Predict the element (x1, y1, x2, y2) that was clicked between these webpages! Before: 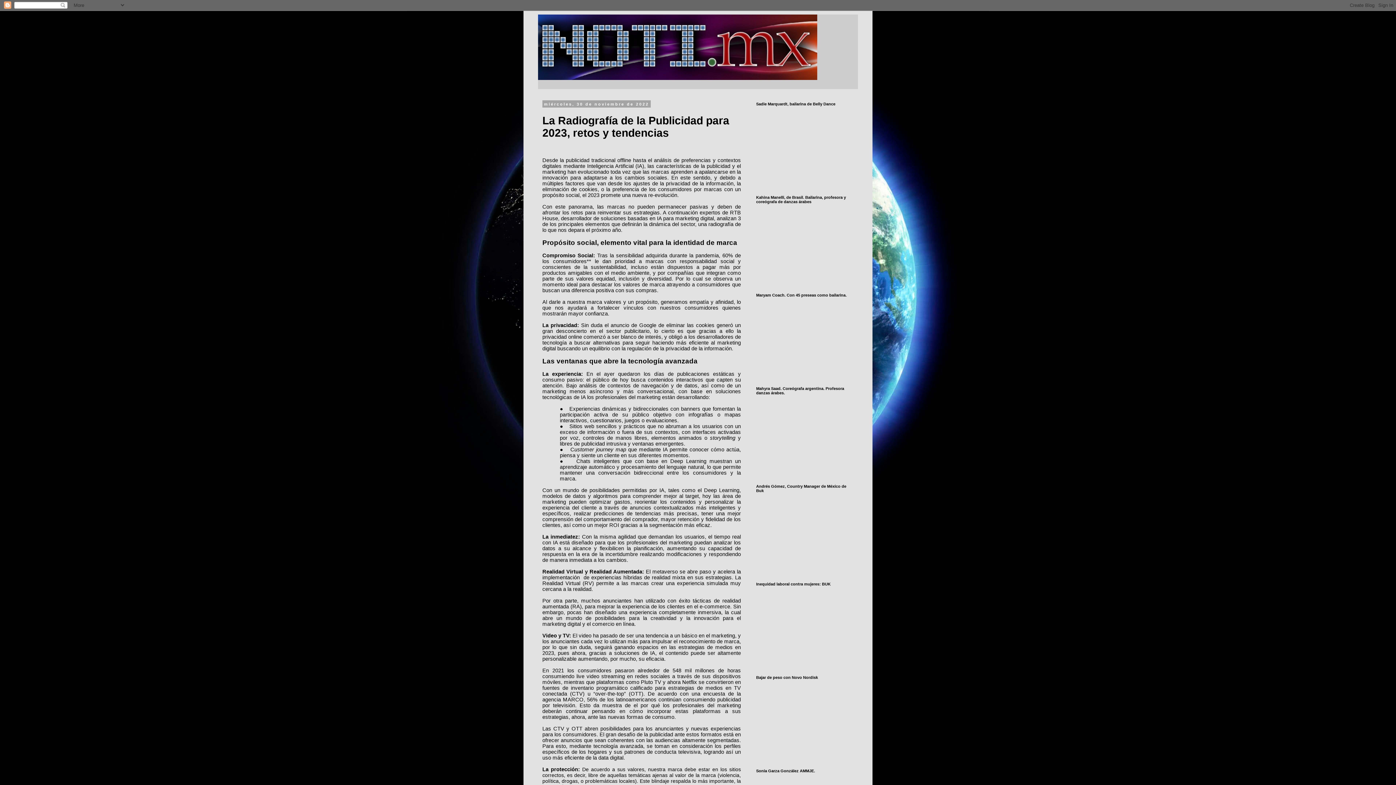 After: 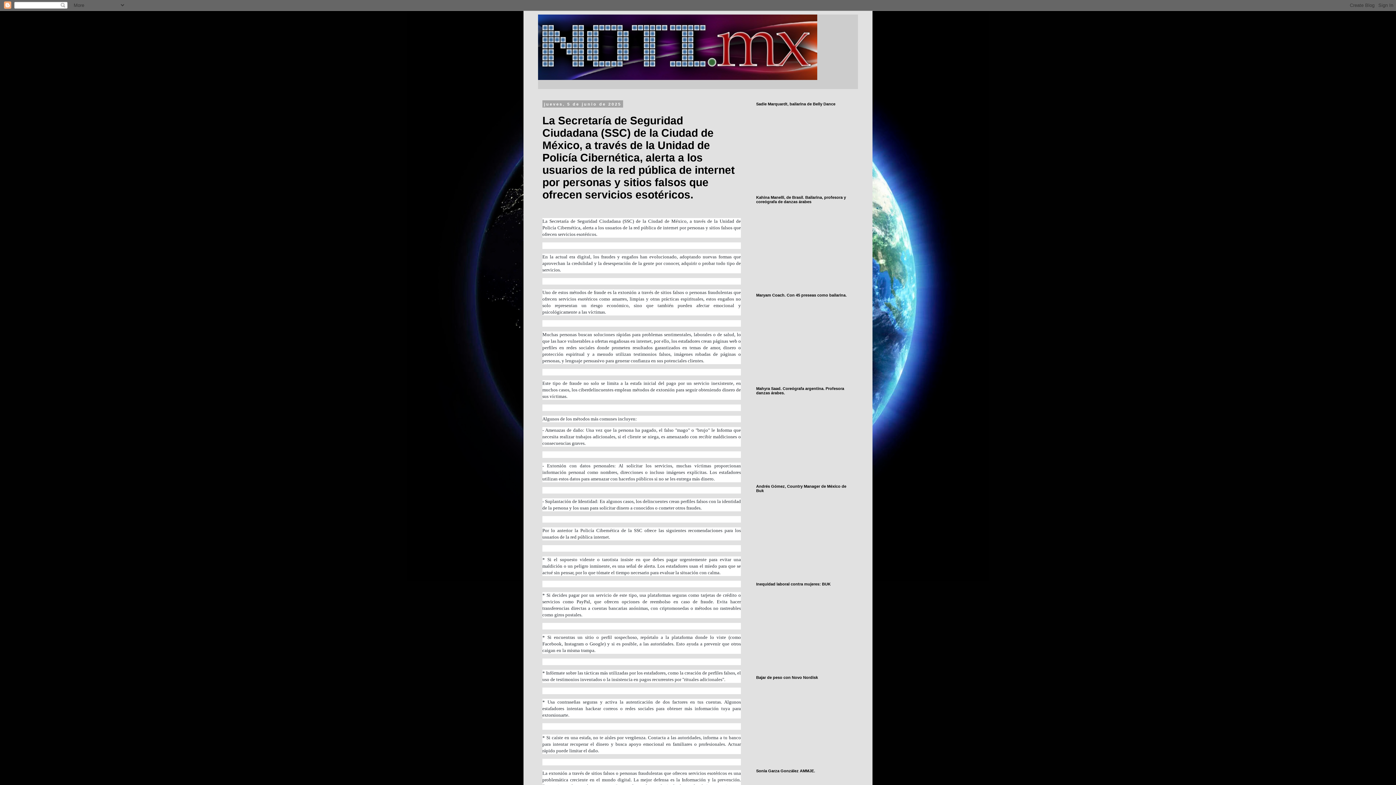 Action: bbox: (538, 14, 858, 80)